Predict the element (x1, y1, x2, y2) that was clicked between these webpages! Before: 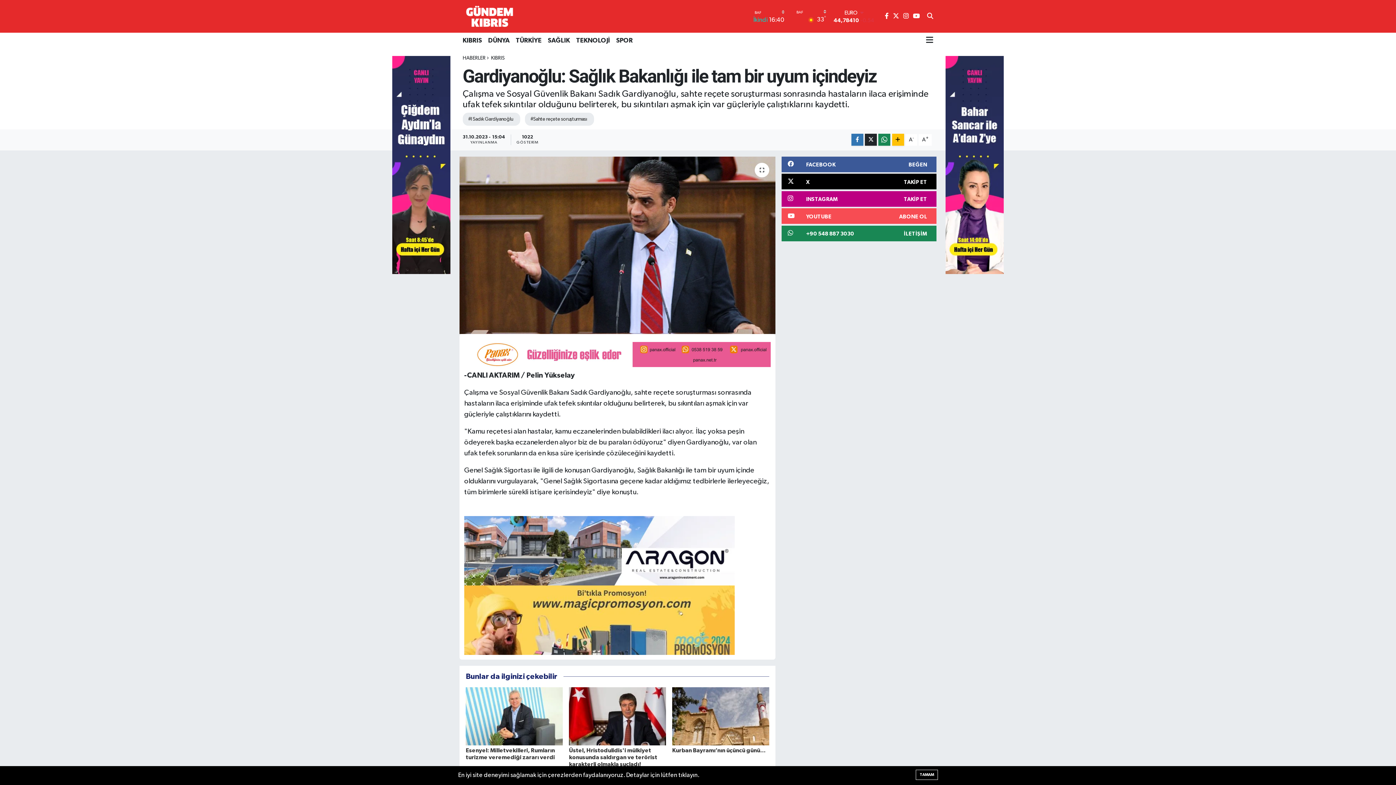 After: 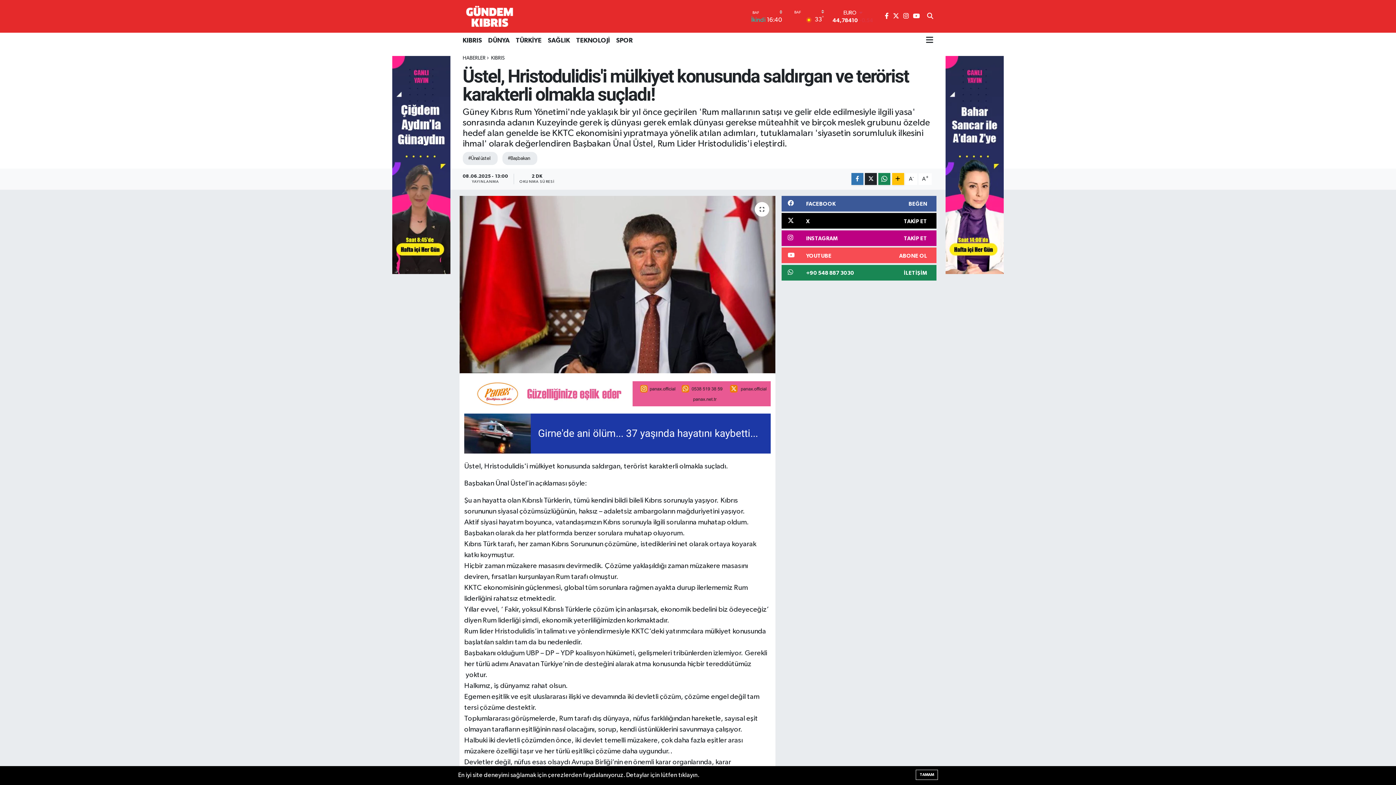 Action: bbox: (569, 713, 666, 719)